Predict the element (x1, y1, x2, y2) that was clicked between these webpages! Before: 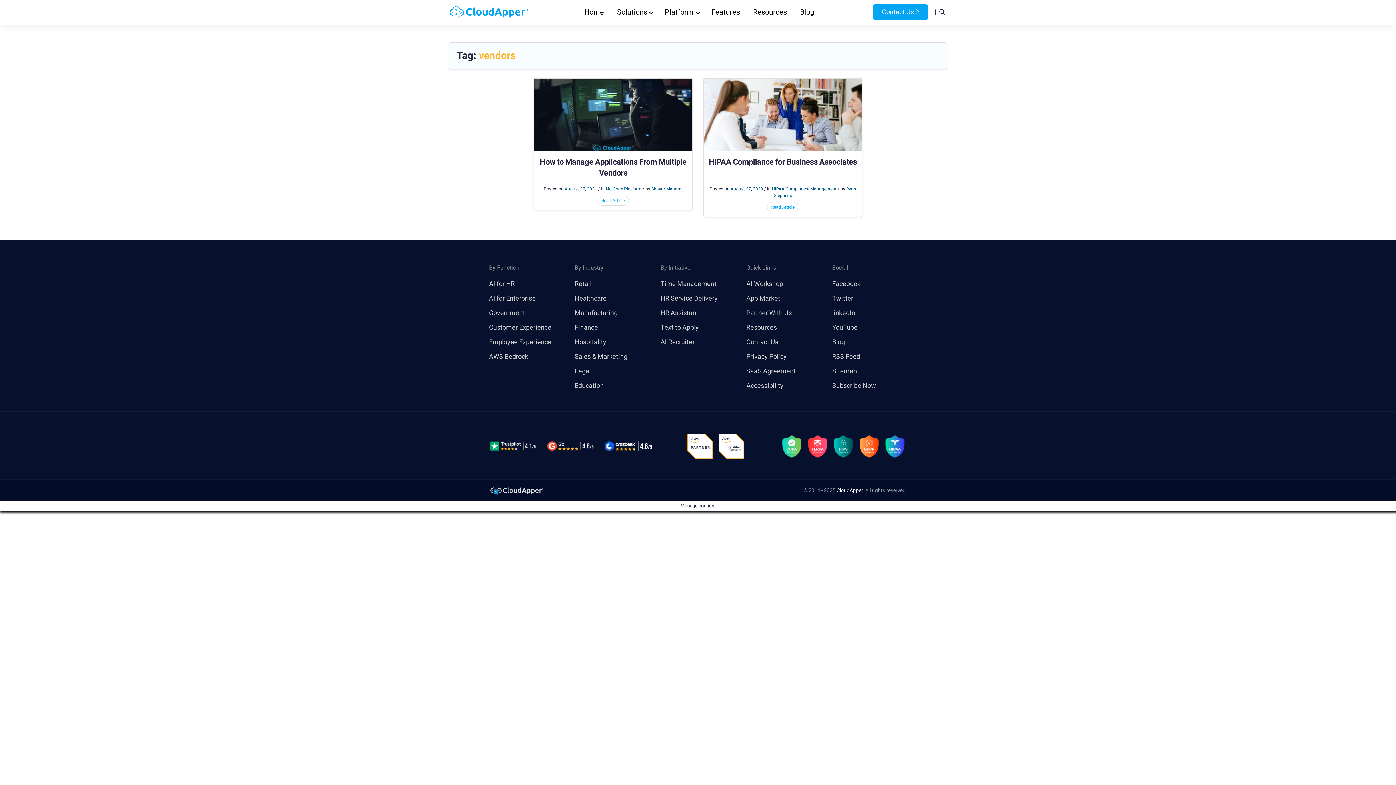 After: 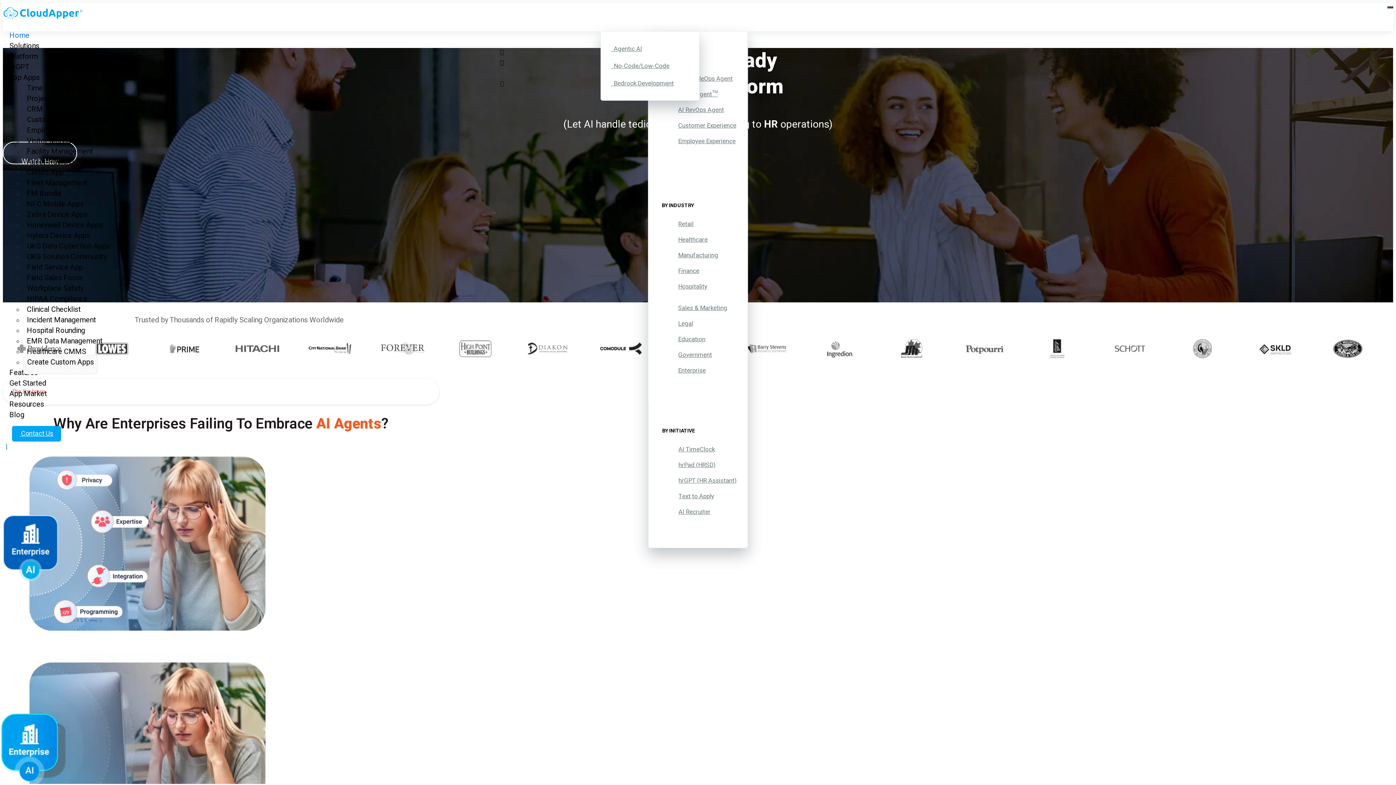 Action: label: CloudApper bbox: (836, 486, 862, 494)